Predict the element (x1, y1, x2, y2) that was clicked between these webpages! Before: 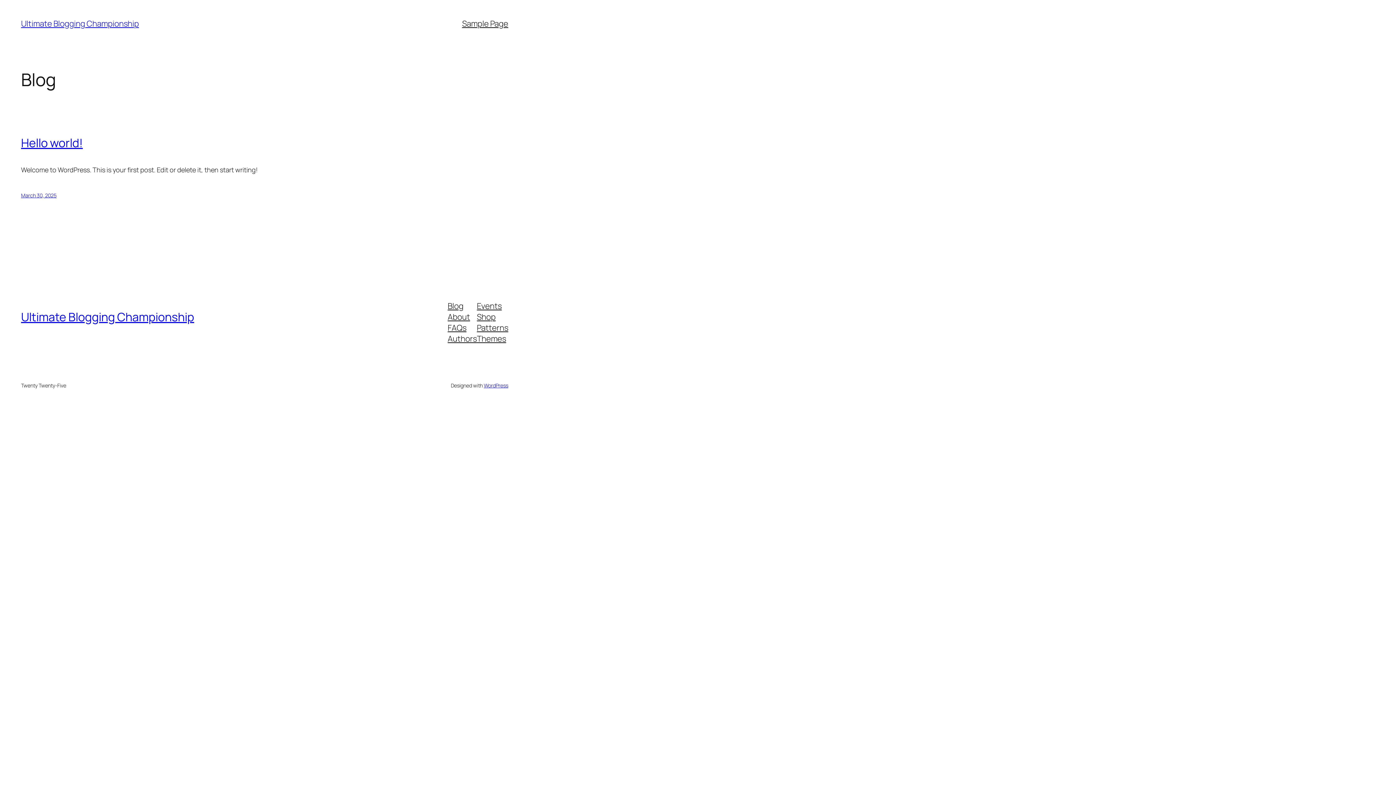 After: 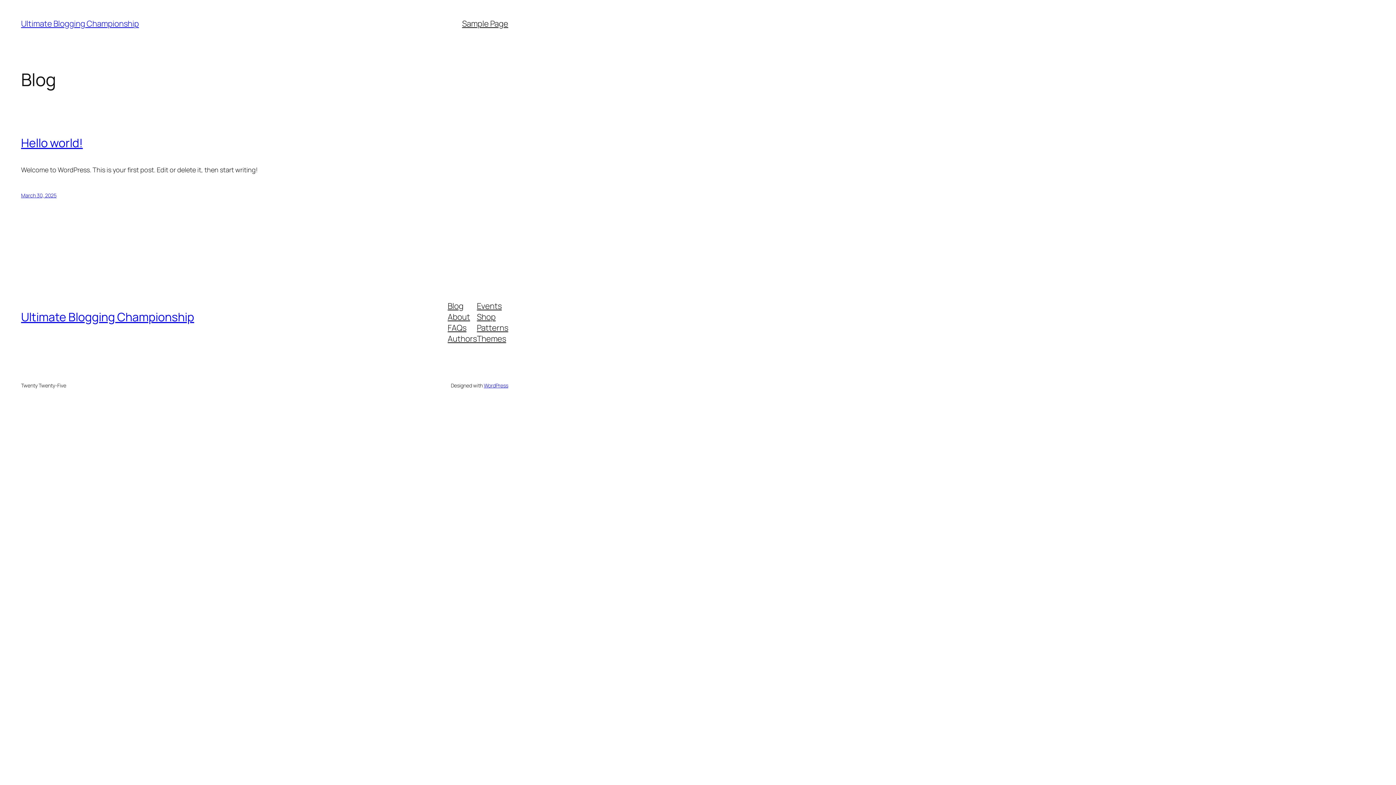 Action: label: Authors bbox: (447, 333, 477, 344)